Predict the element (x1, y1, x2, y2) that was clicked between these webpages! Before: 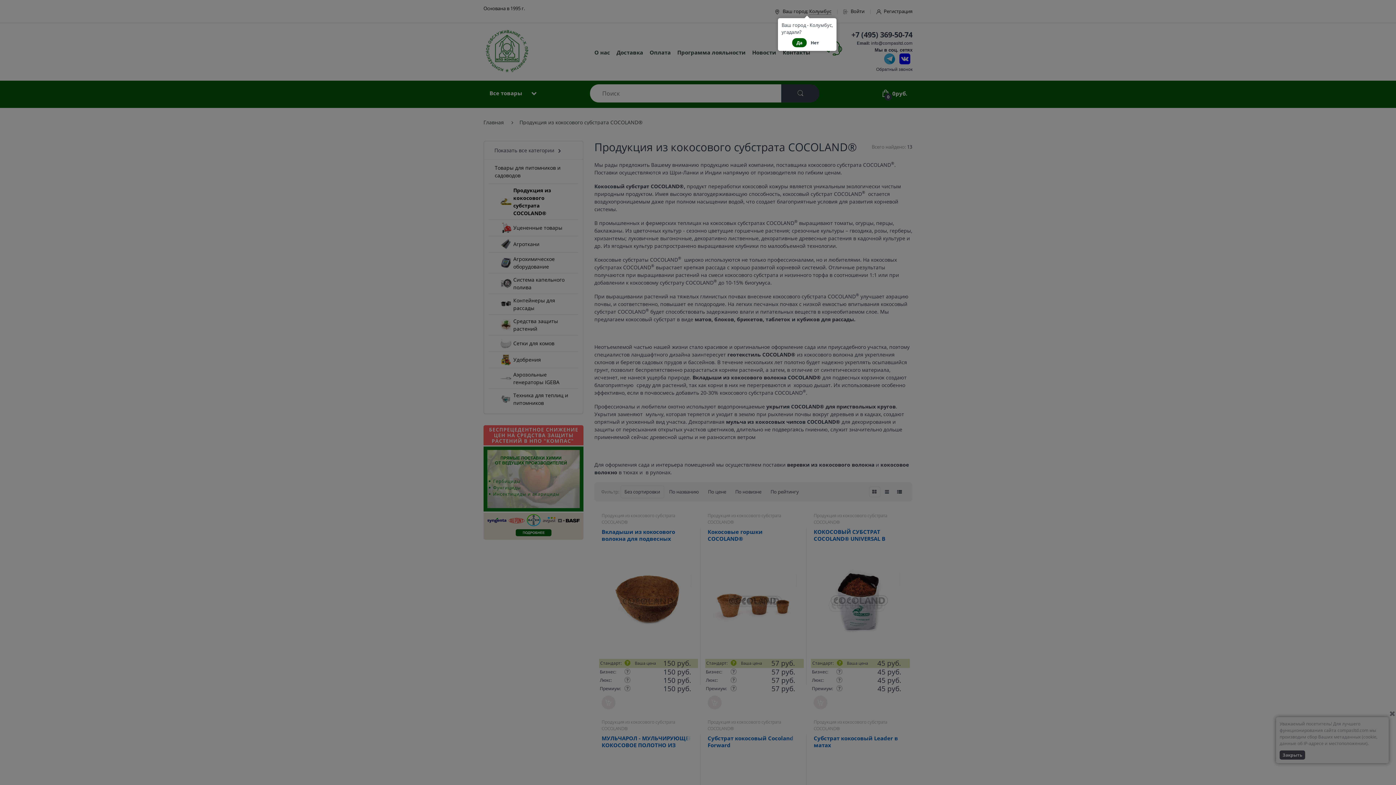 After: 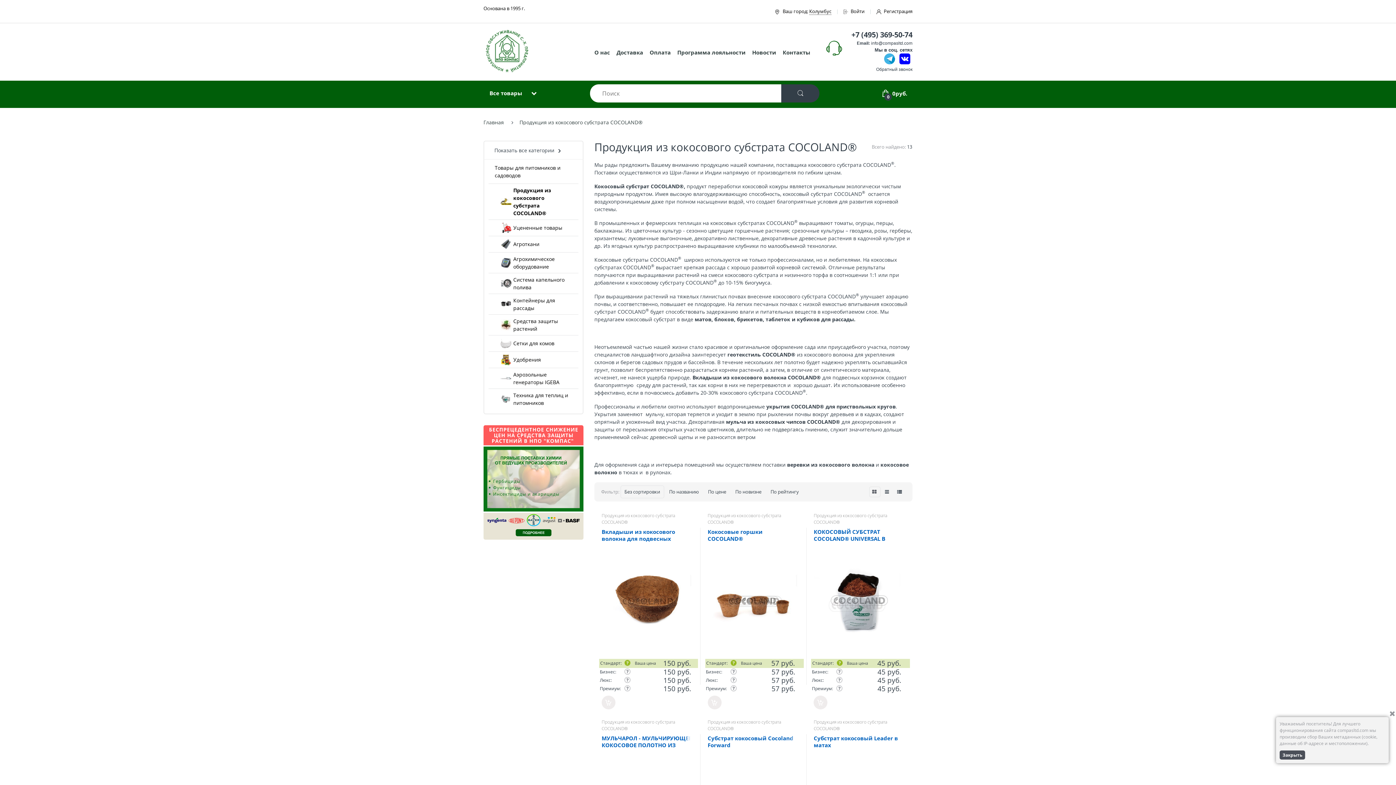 Action: label: Да bbox: (792, 38, 806, 47)